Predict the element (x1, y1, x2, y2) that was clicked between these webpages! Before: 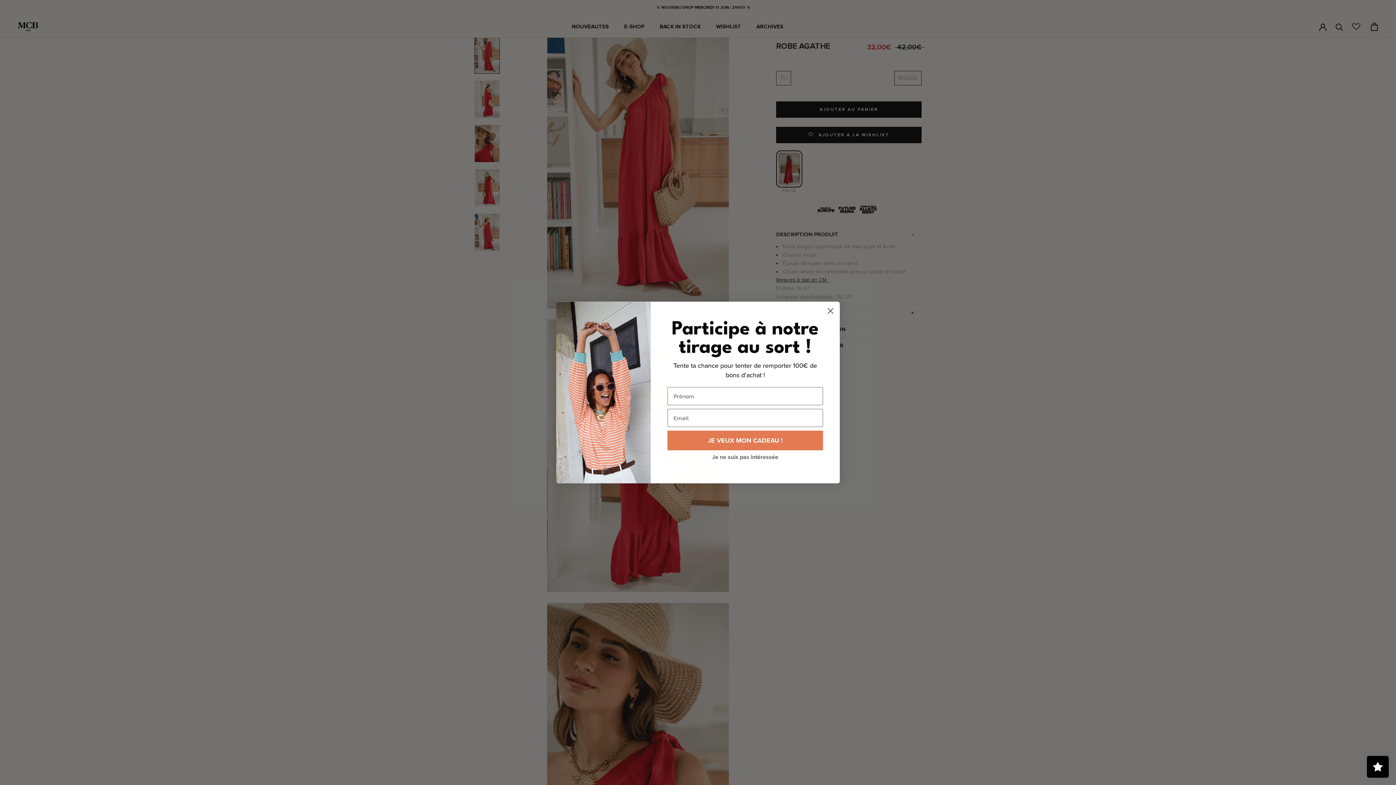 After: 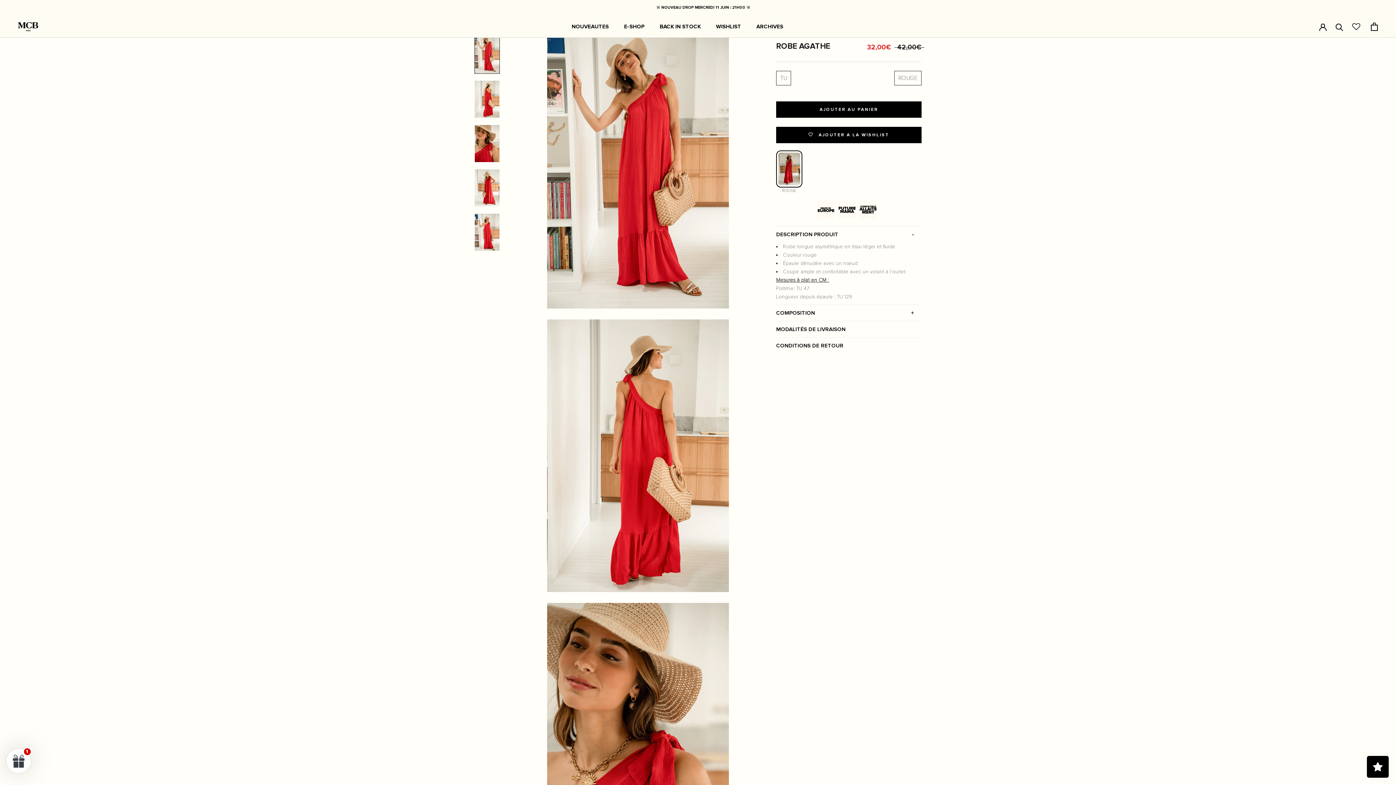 Action: bbox: (824, 304, 837, 317) label: Close dialog